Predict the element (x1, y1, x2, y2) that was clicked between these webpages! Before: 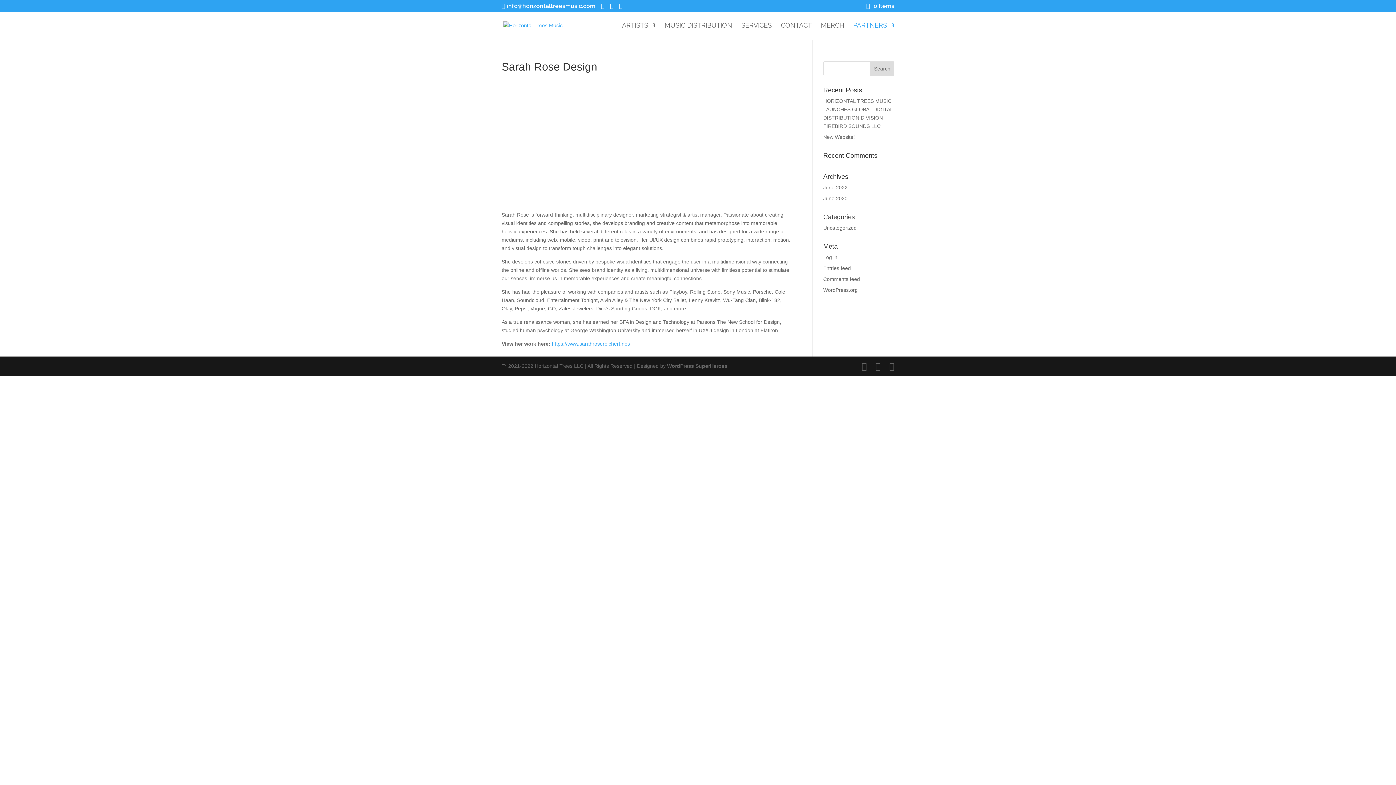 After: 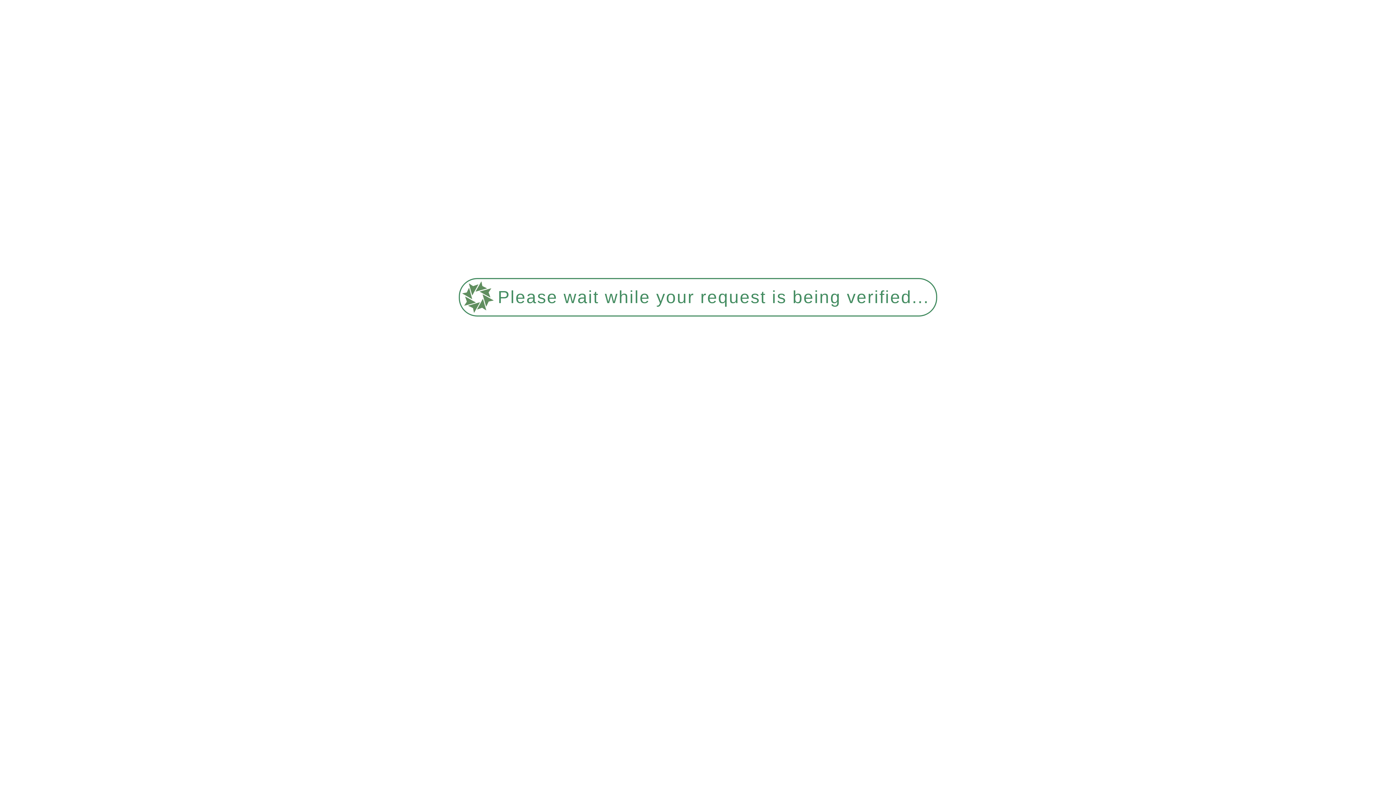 Action: bbox: (821, 22, 844, 40) label: MERCH